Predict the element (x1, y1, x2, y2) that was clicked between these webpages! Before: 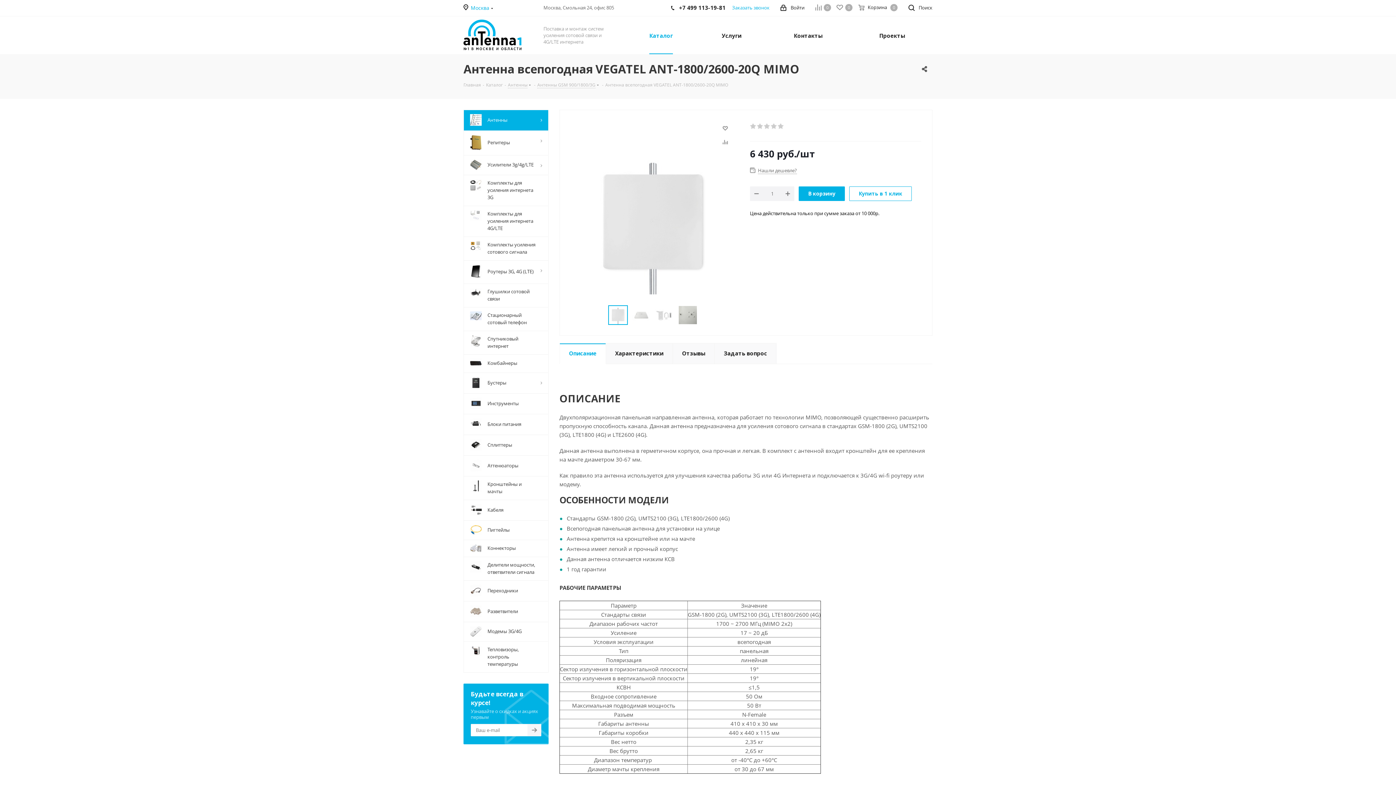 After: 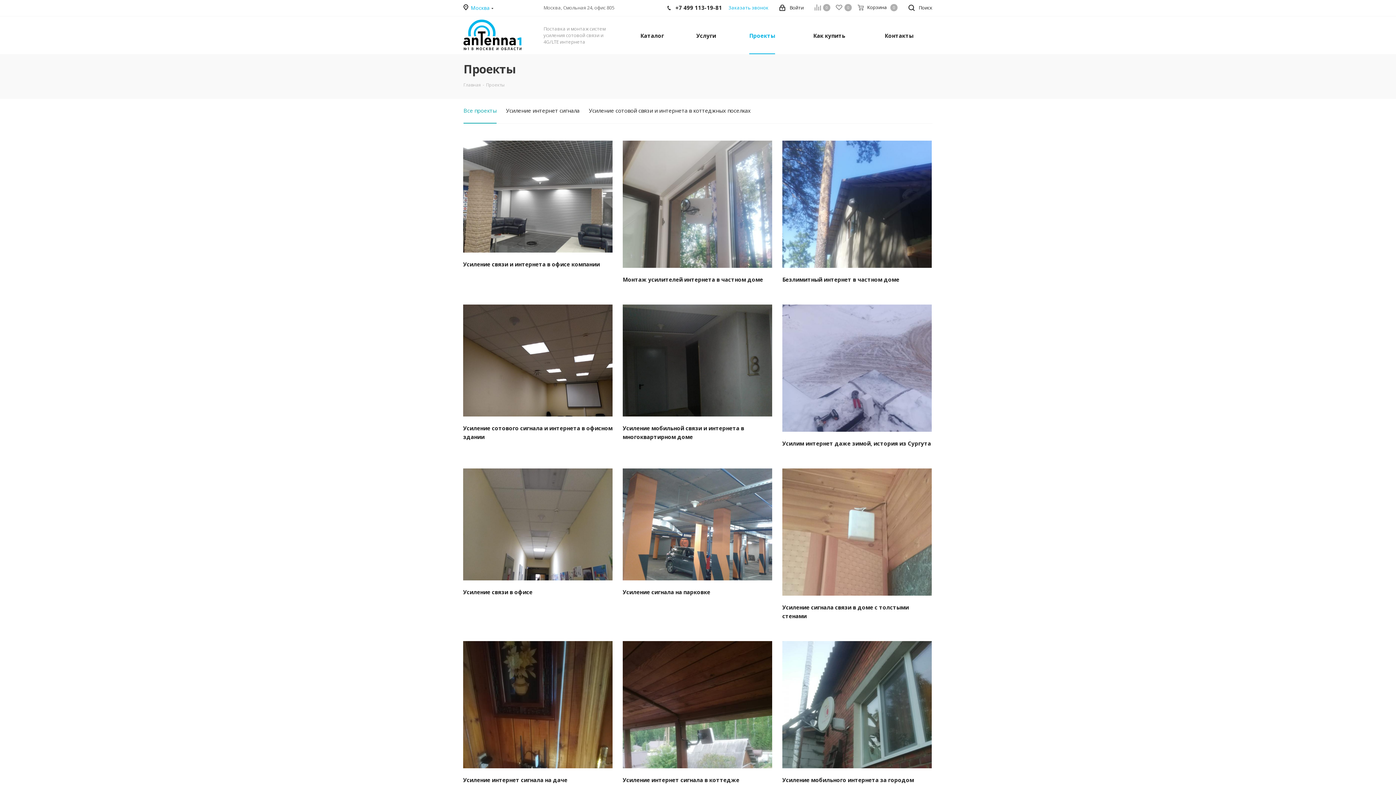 Action: label: Проекты bbox: (875, 16, 909, 54)